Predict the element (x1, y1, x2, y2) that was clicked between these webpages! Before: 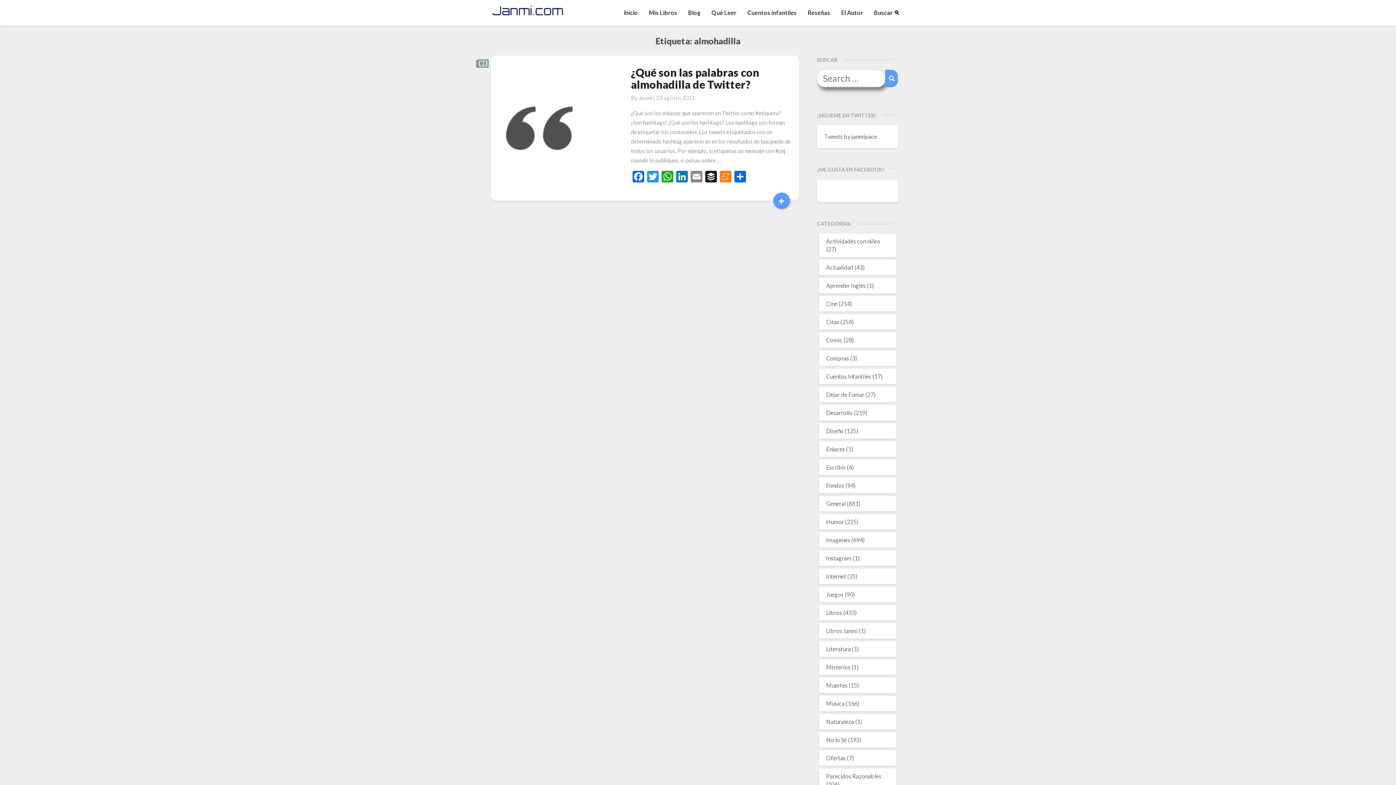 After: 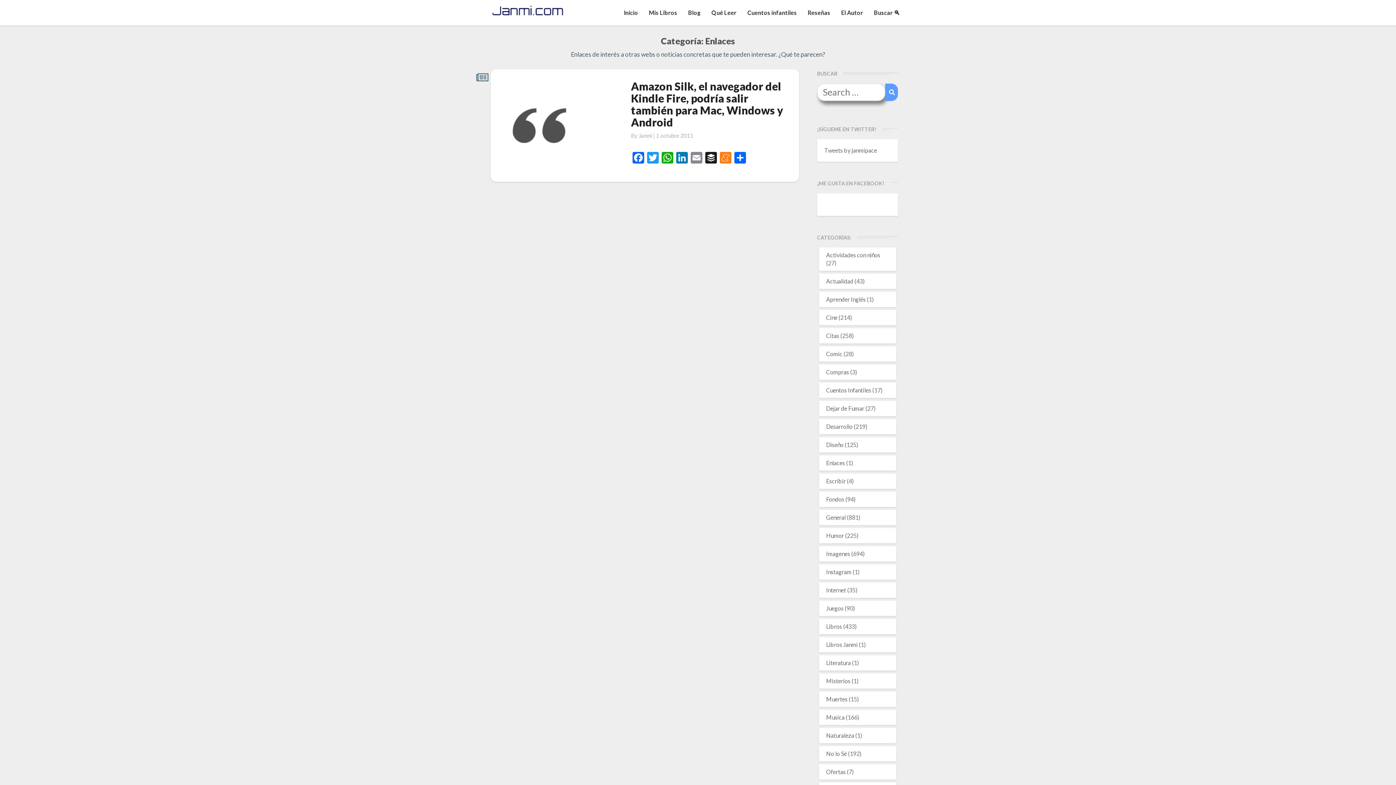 Action: label: Enlaces bbox: (826, 445, 845, 452)